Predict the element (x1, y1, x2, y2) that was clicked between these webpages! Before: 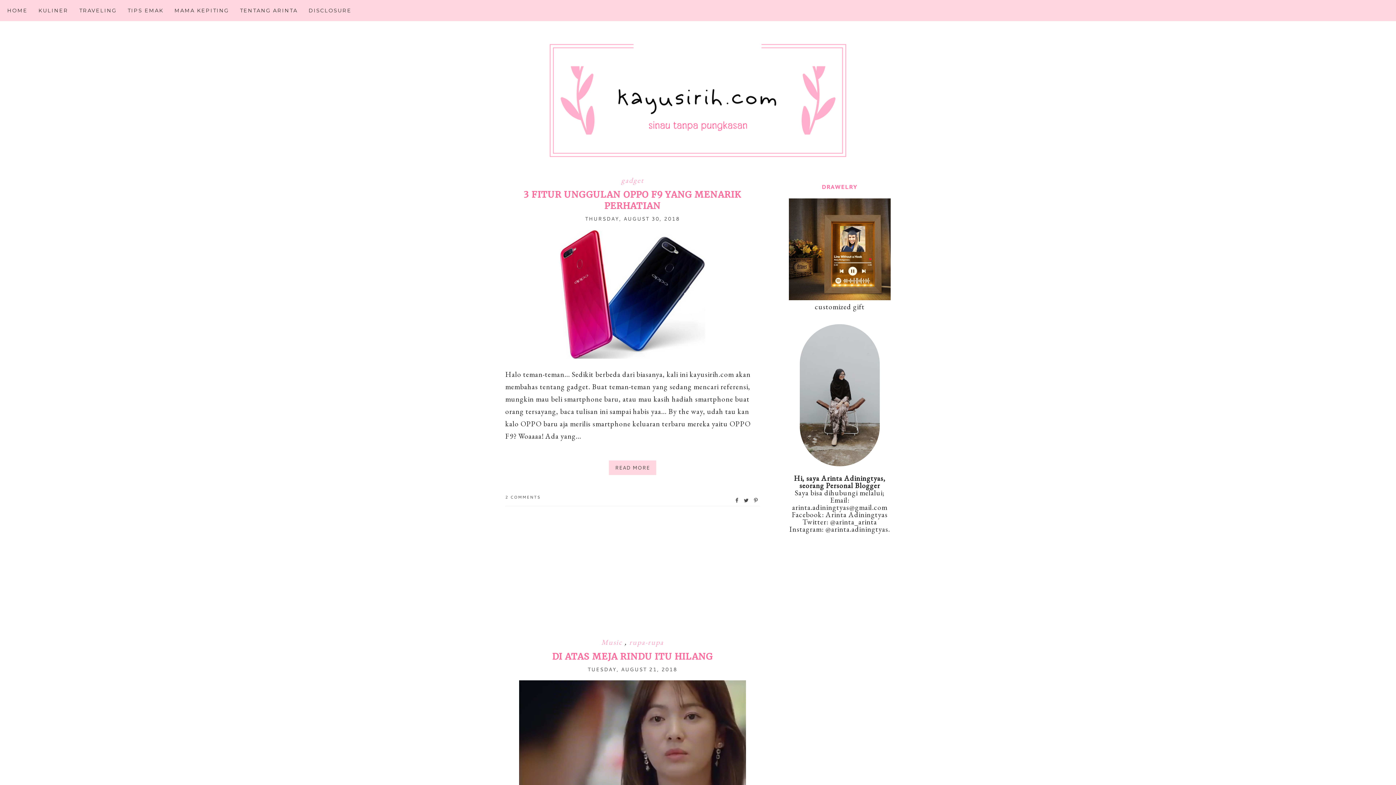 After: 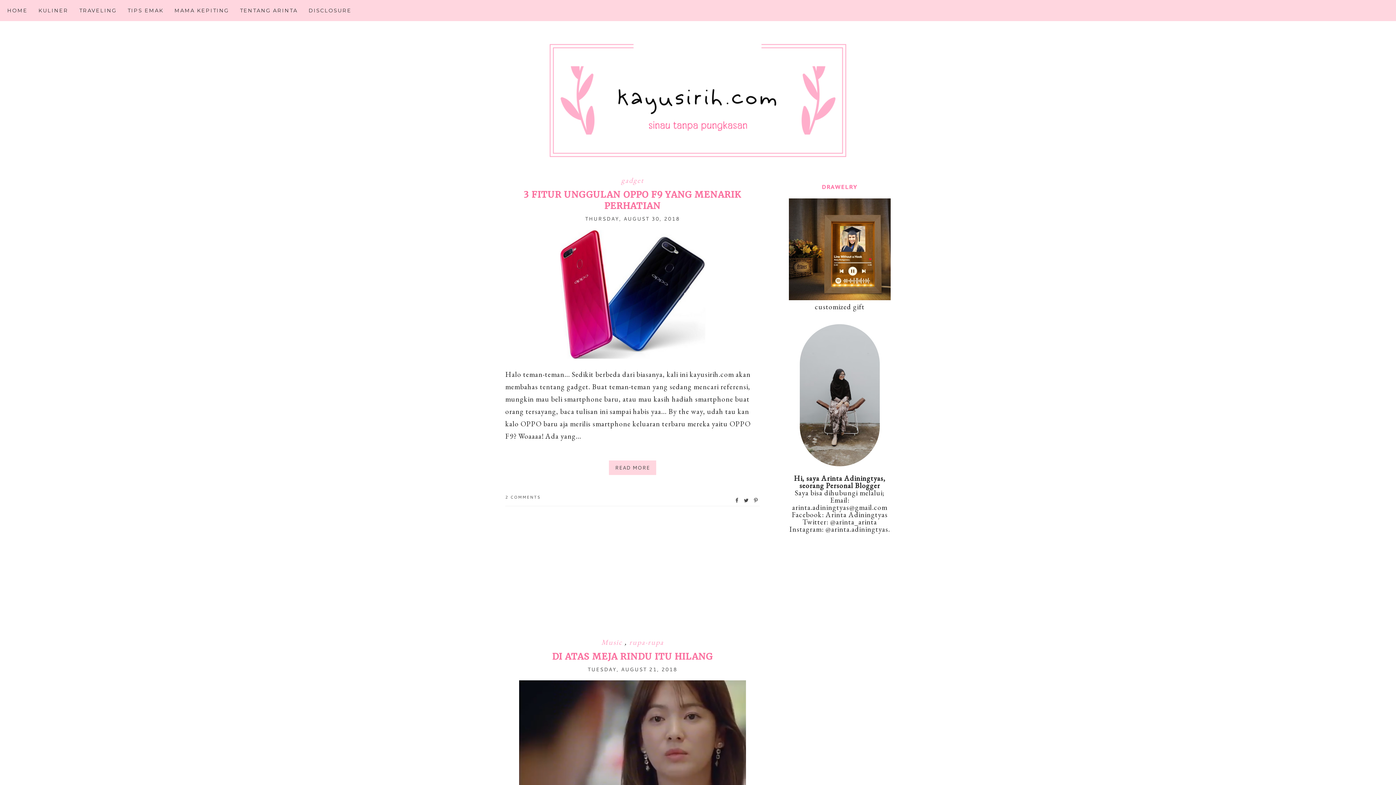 Action: bbox: (734, 496, 740, 504)